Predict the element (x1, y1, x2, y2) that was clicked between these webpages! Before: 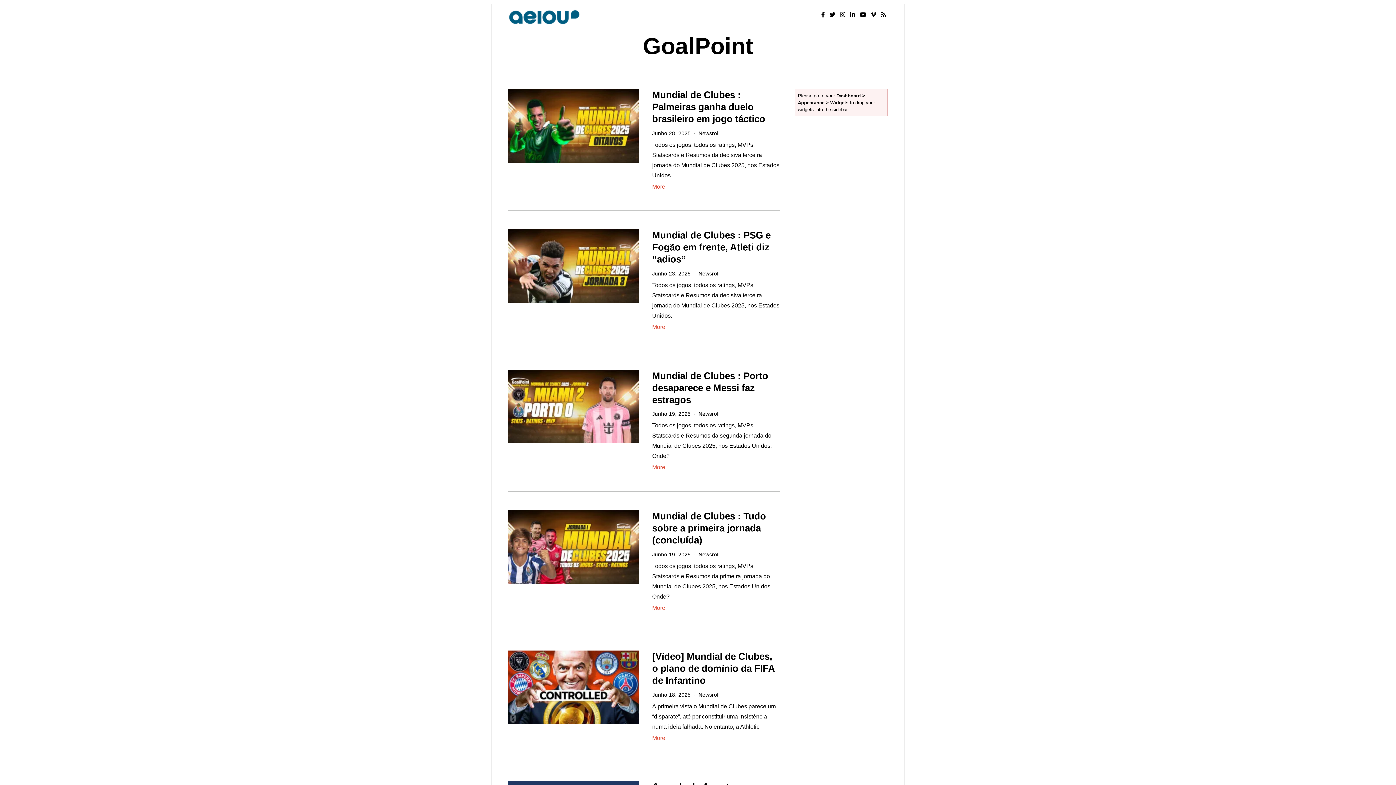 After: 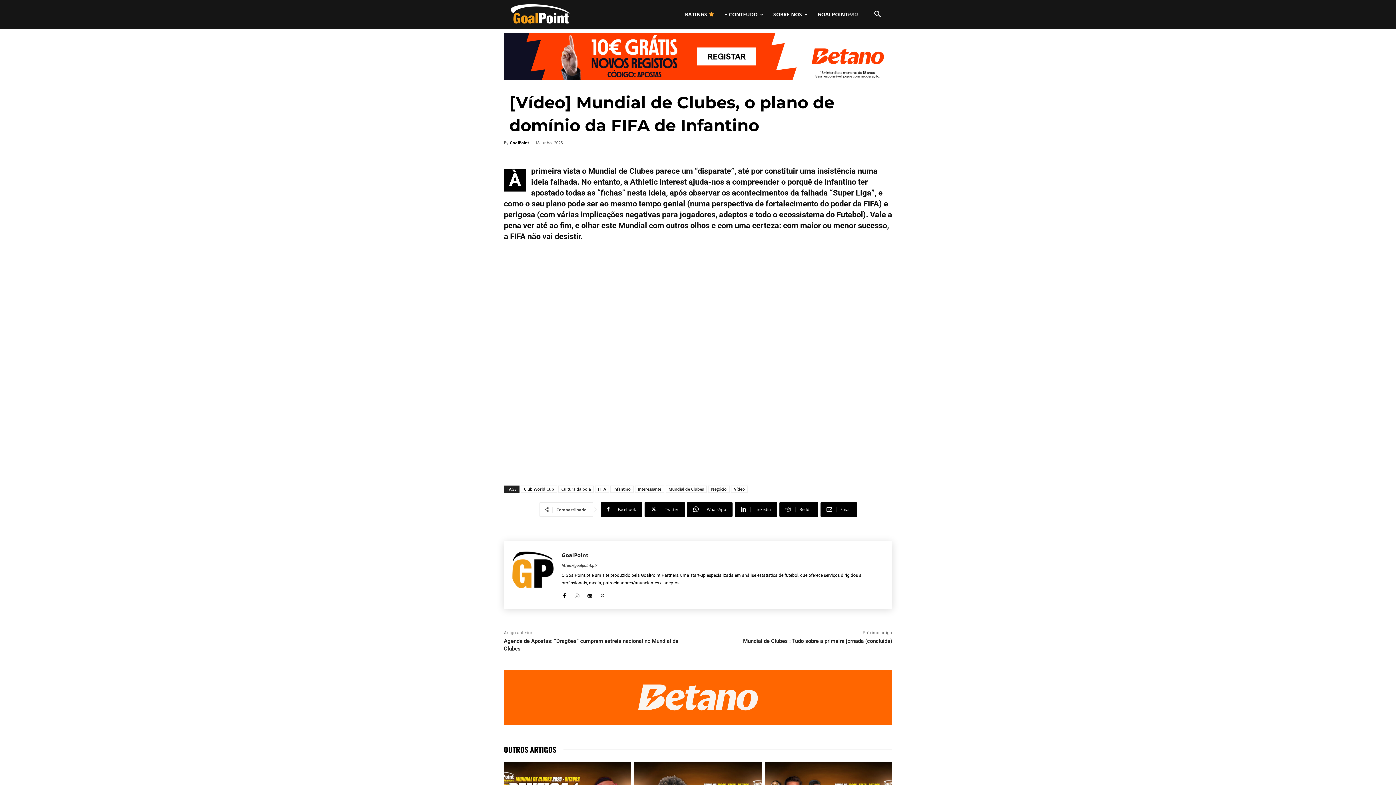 Action: bbox: (508, 650, 639, 724)